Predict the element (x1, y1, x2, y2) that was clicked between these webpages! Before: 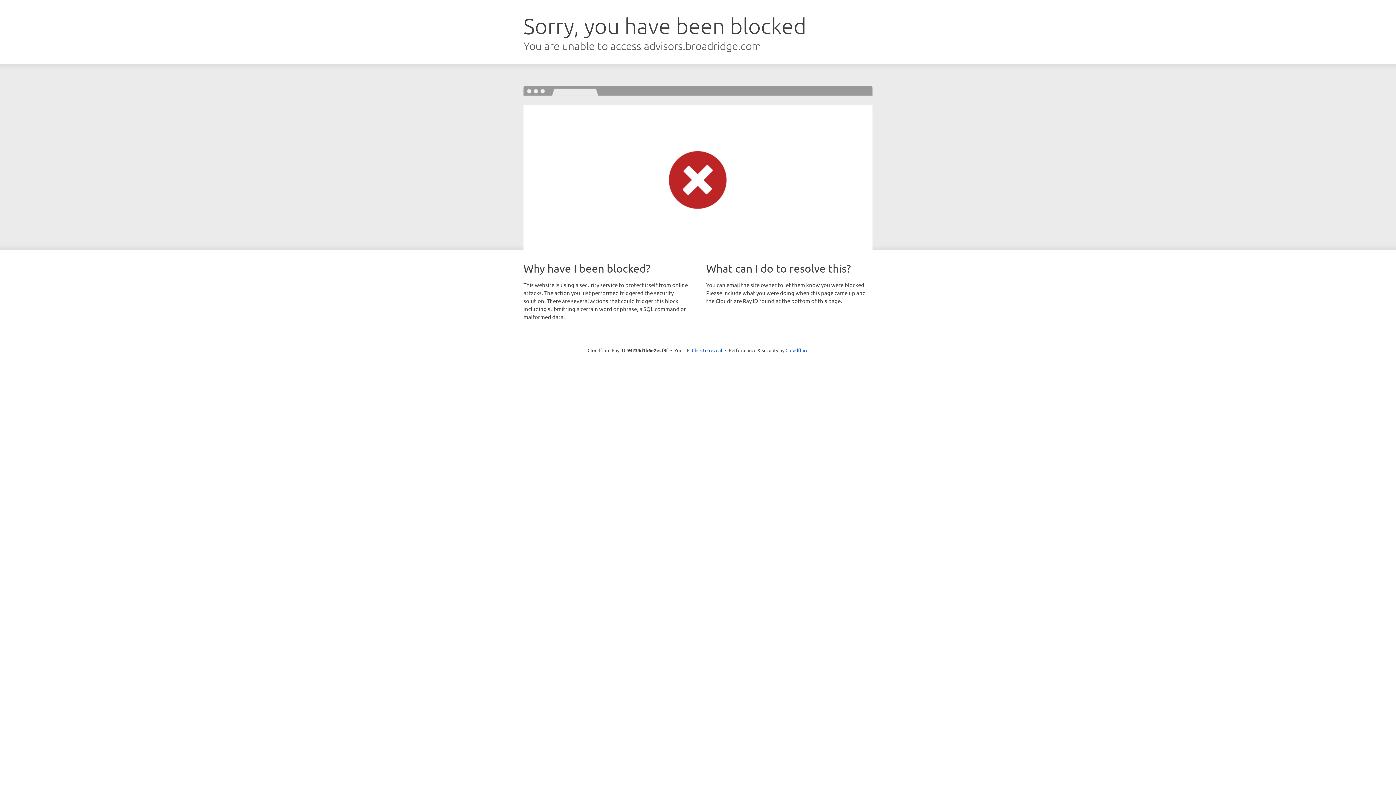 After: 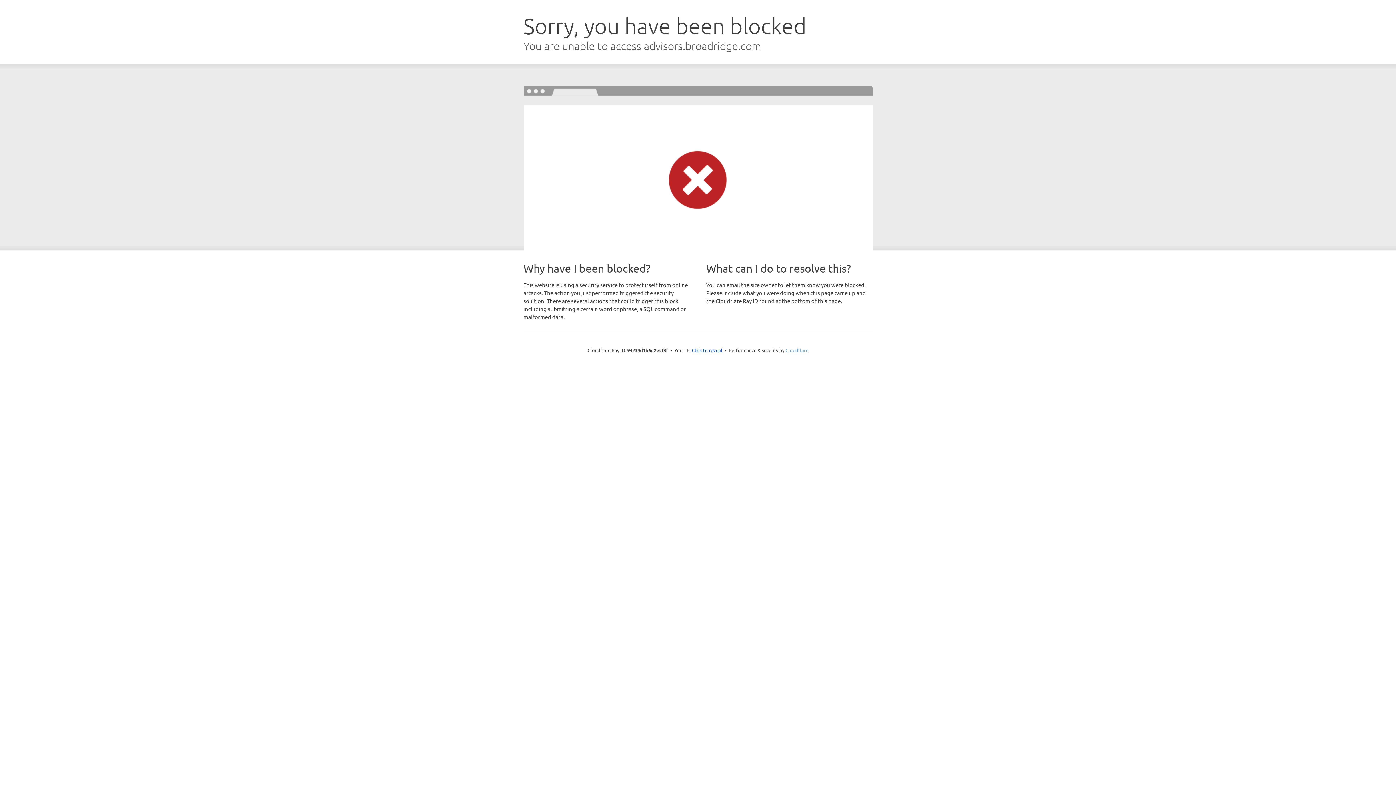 Action: label: Cloudflare bbox: (785, 347, 808, 353)